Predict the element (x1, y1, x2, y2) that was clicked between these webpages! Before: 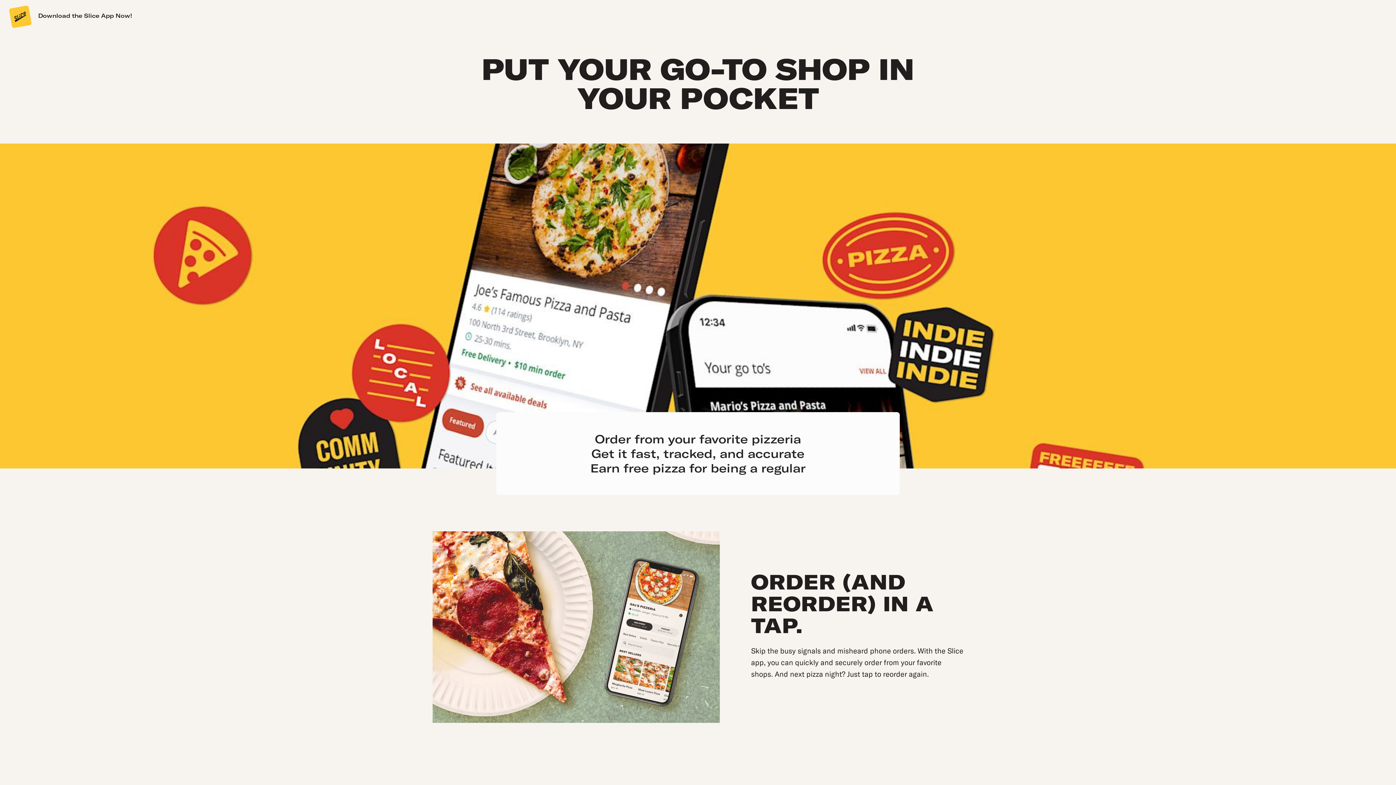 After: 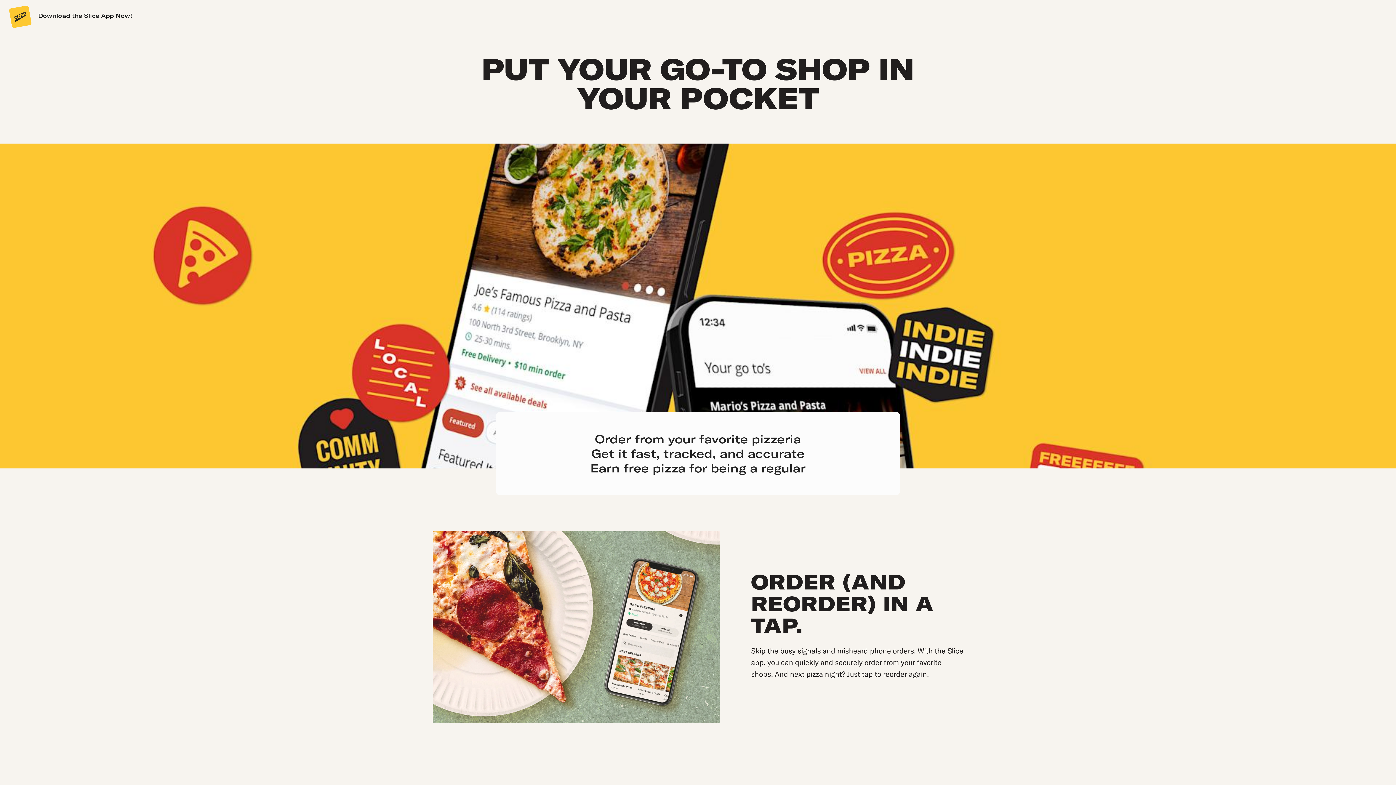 Action: bbox: (30, 9, 140, 27) label: Download the Slice App Now!